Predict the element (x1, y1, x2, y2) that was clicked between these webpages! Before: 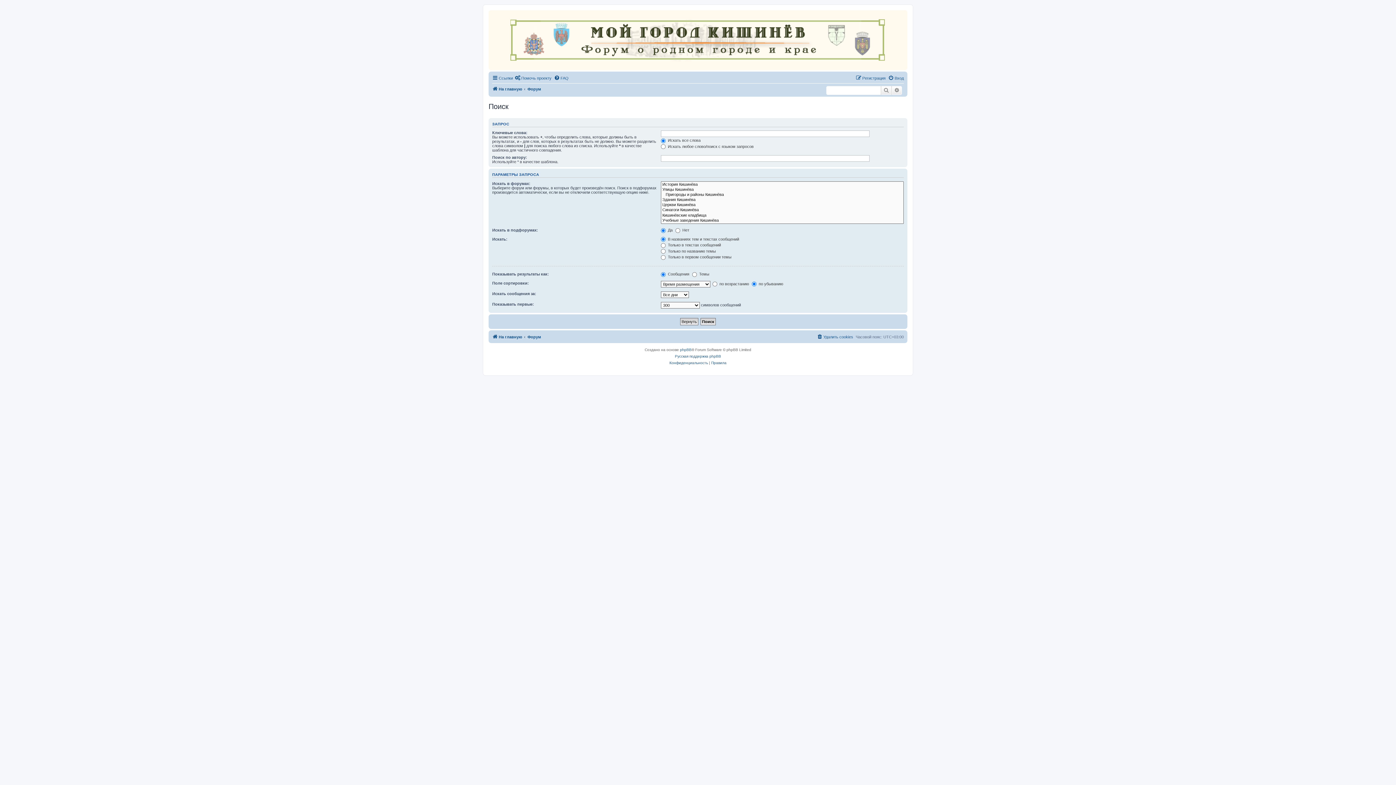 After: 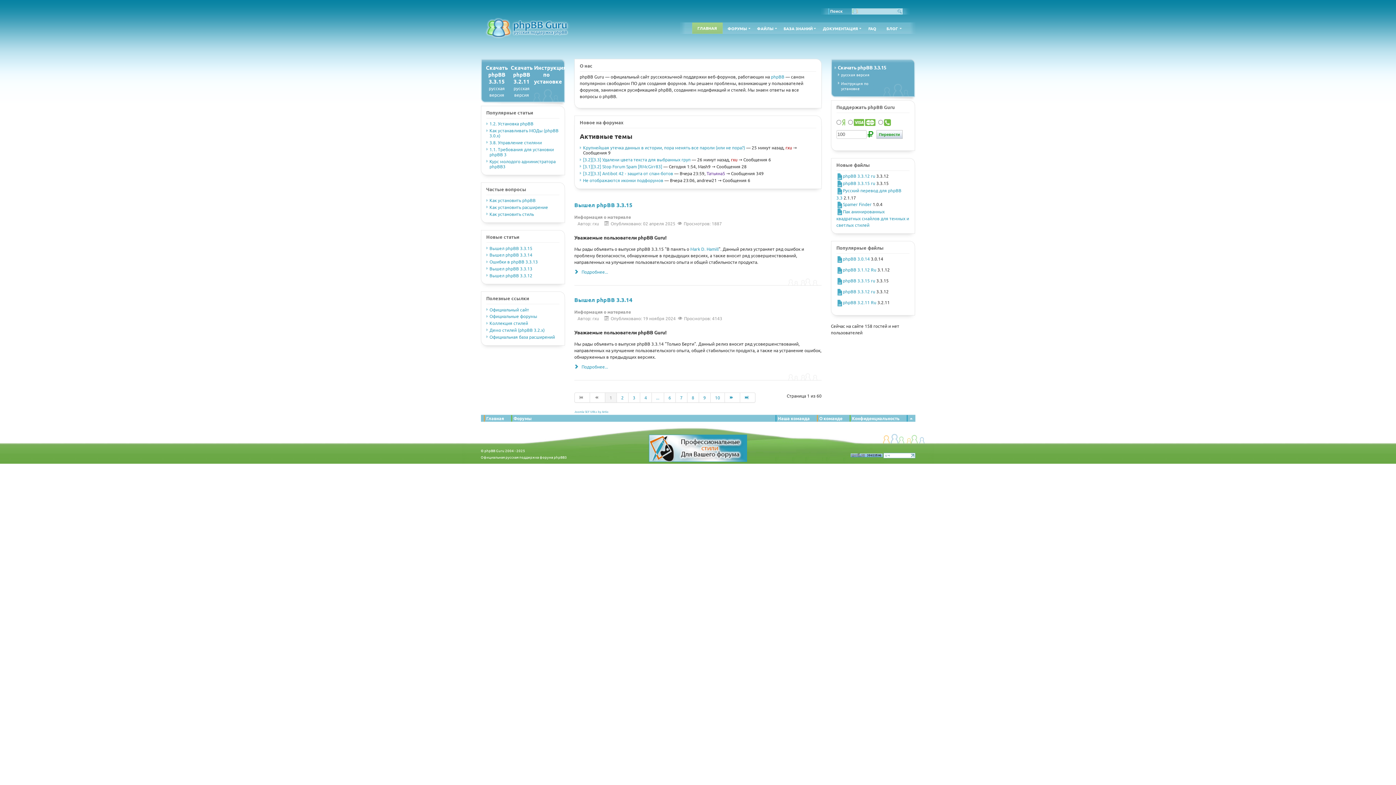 Action: label: Русская поддержка phpBB bbox: (675, 353, 721, 359)